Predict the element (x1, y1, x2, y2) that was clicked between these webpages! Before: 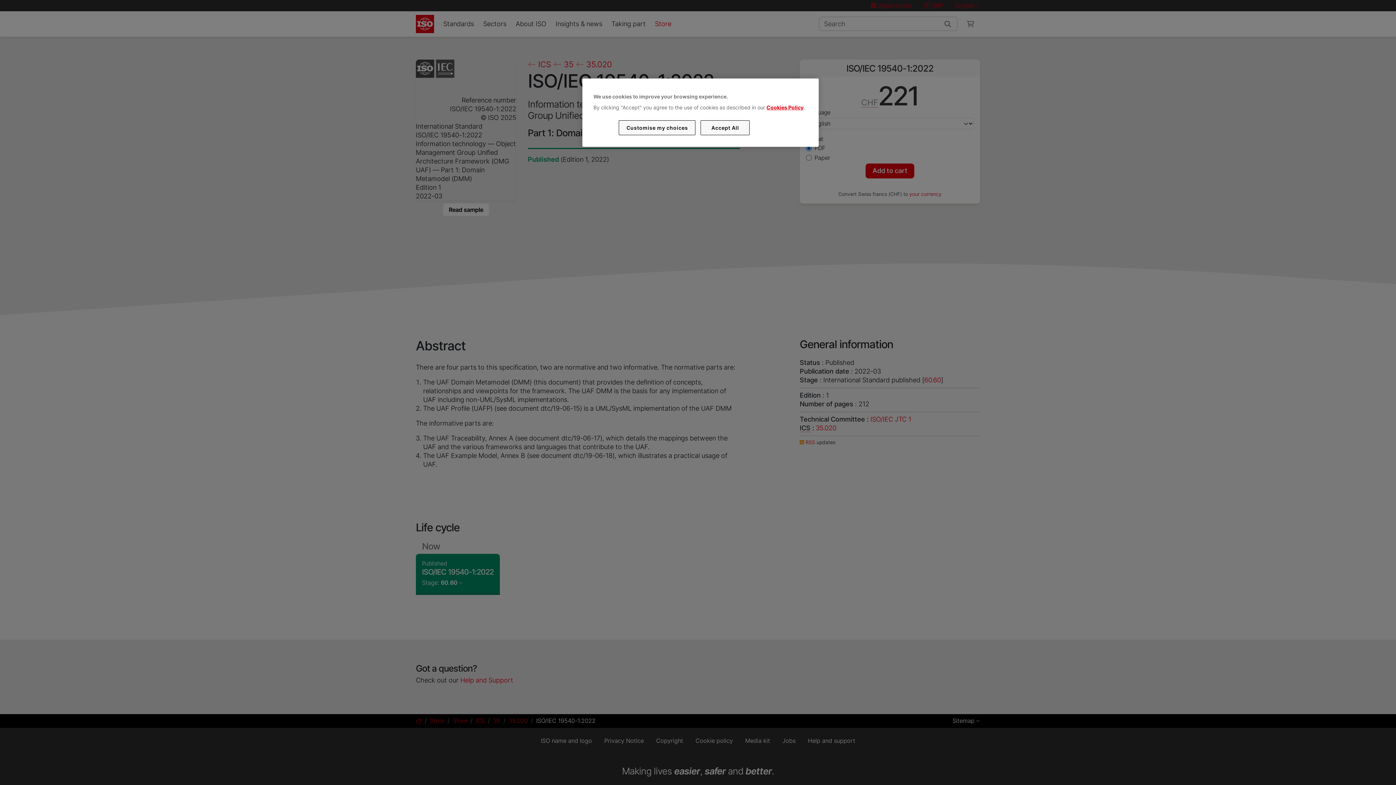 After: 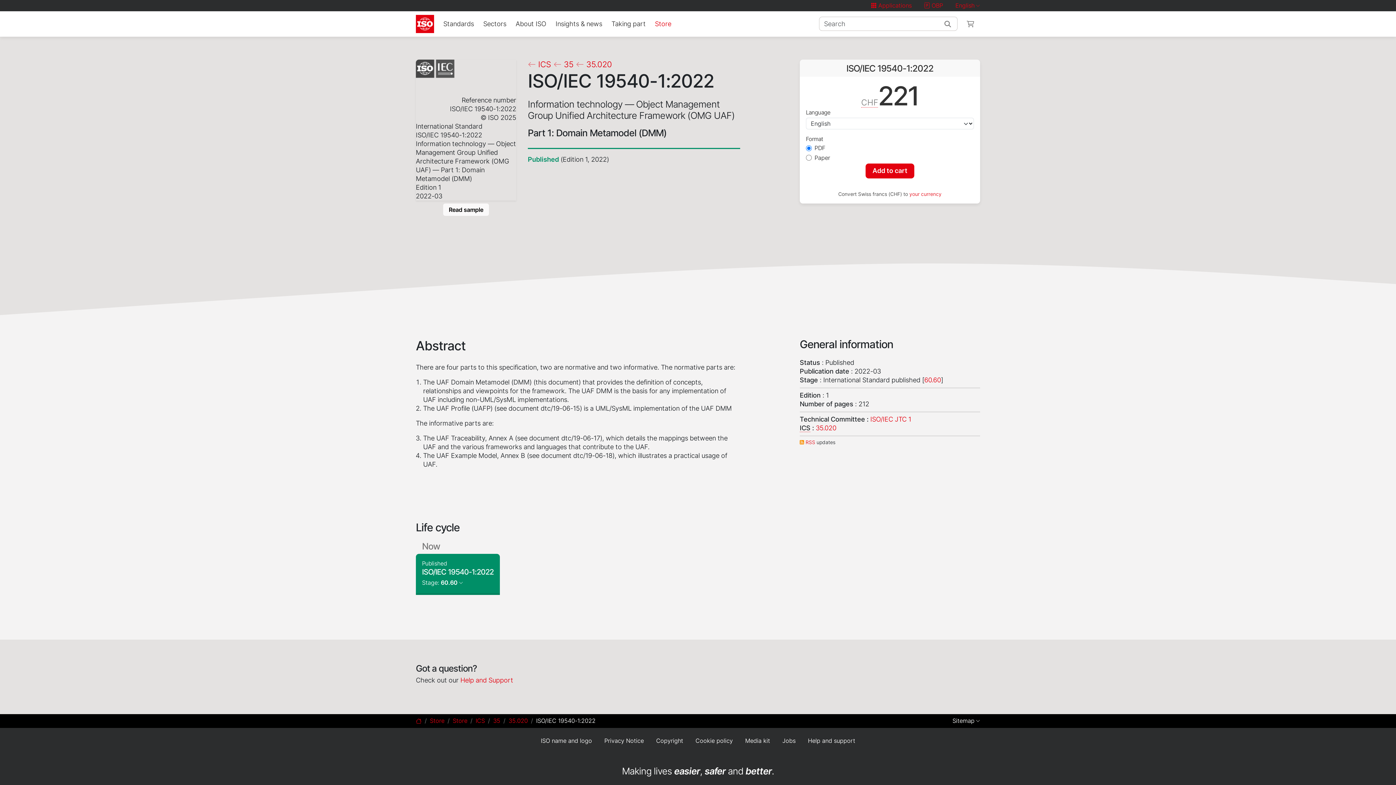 Action: label: Accept All bbox: (700, 120, 749, 135)